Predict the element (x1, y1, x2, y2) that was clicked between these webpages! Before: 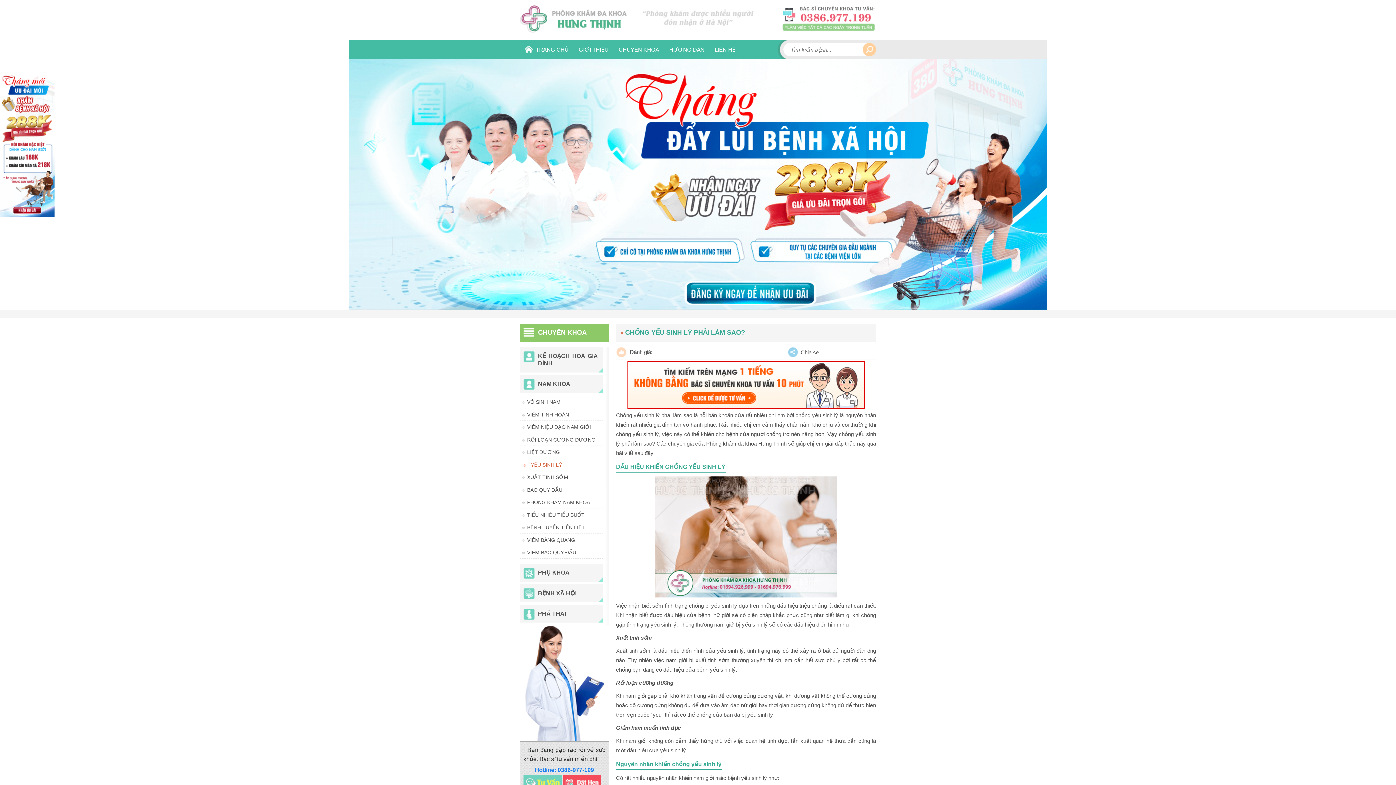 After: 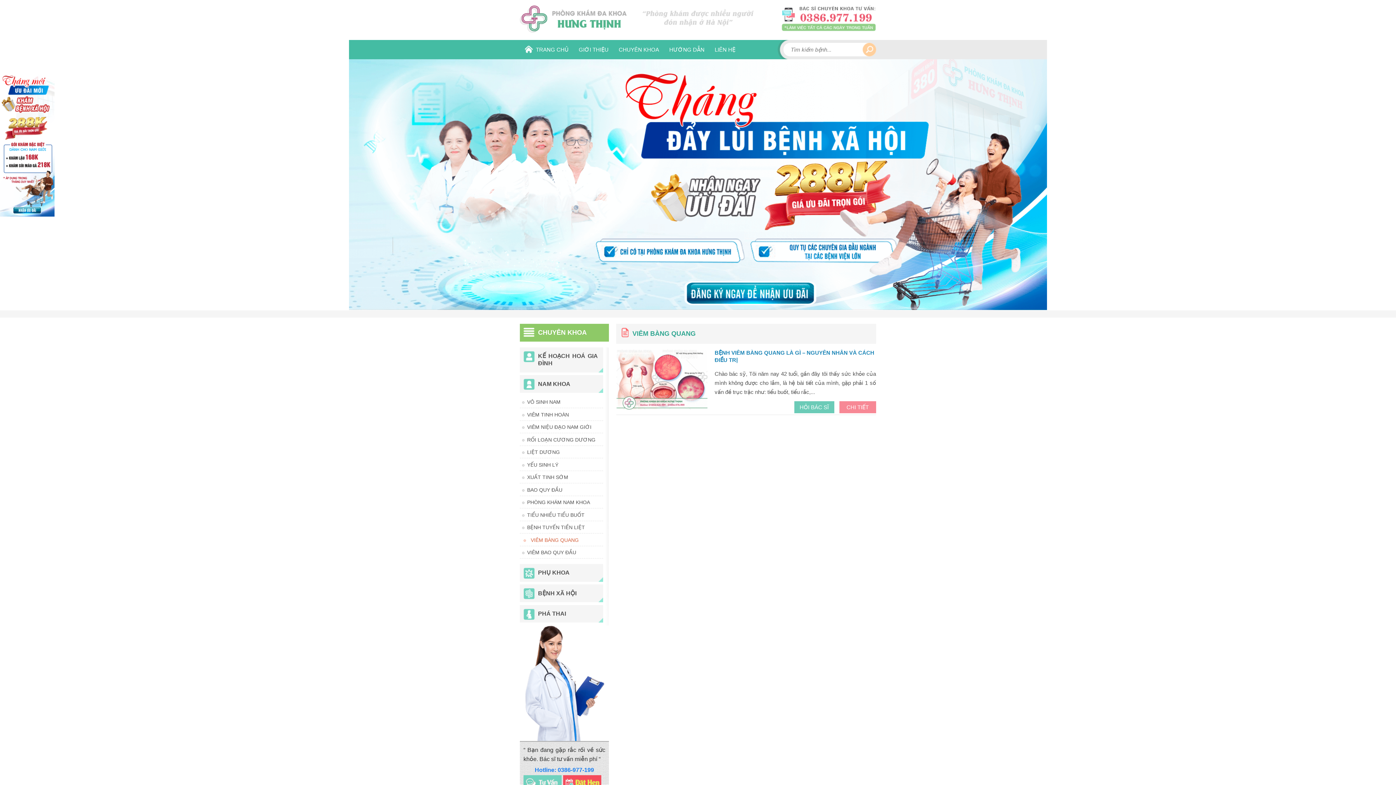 Action: label: VIÊM BÀNG QUANG bbox: (520, 537, 575, 543)